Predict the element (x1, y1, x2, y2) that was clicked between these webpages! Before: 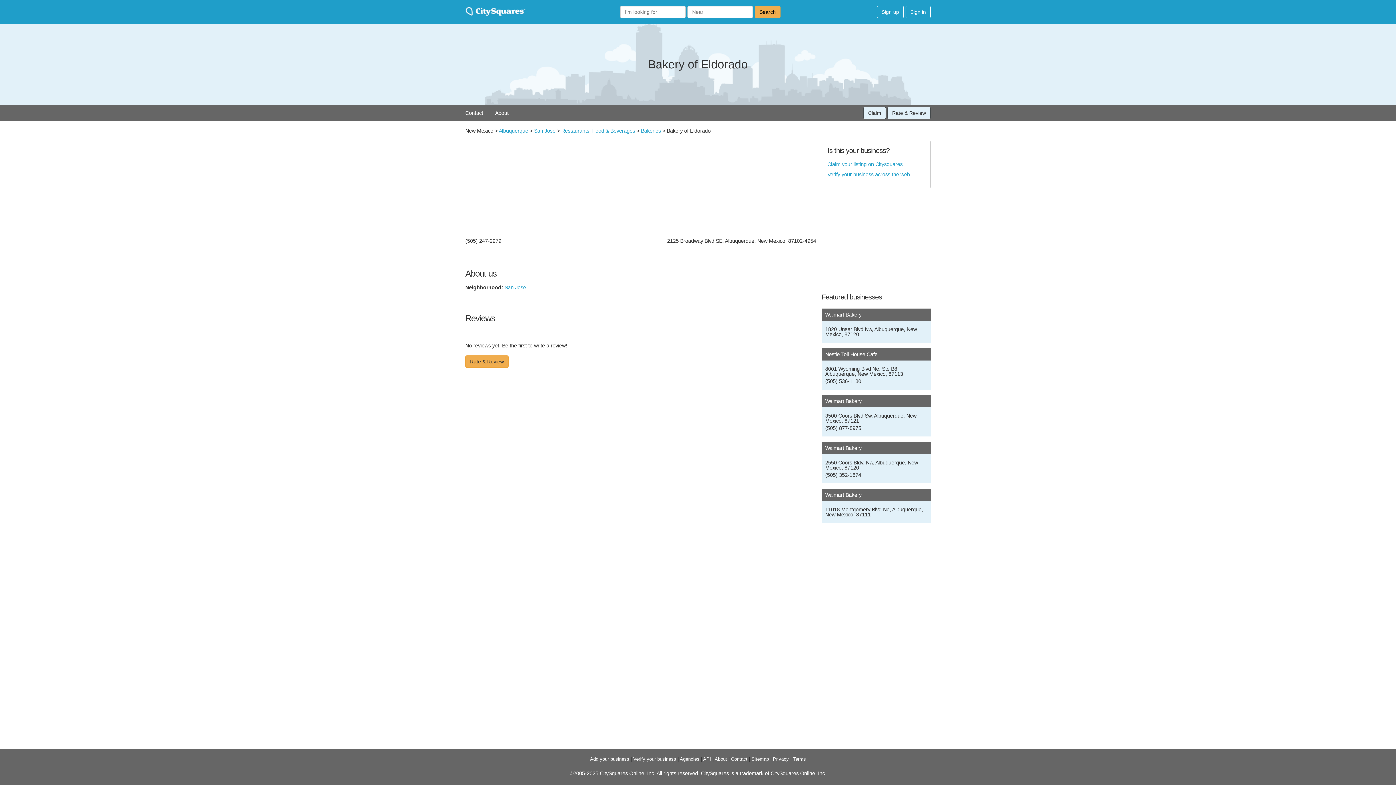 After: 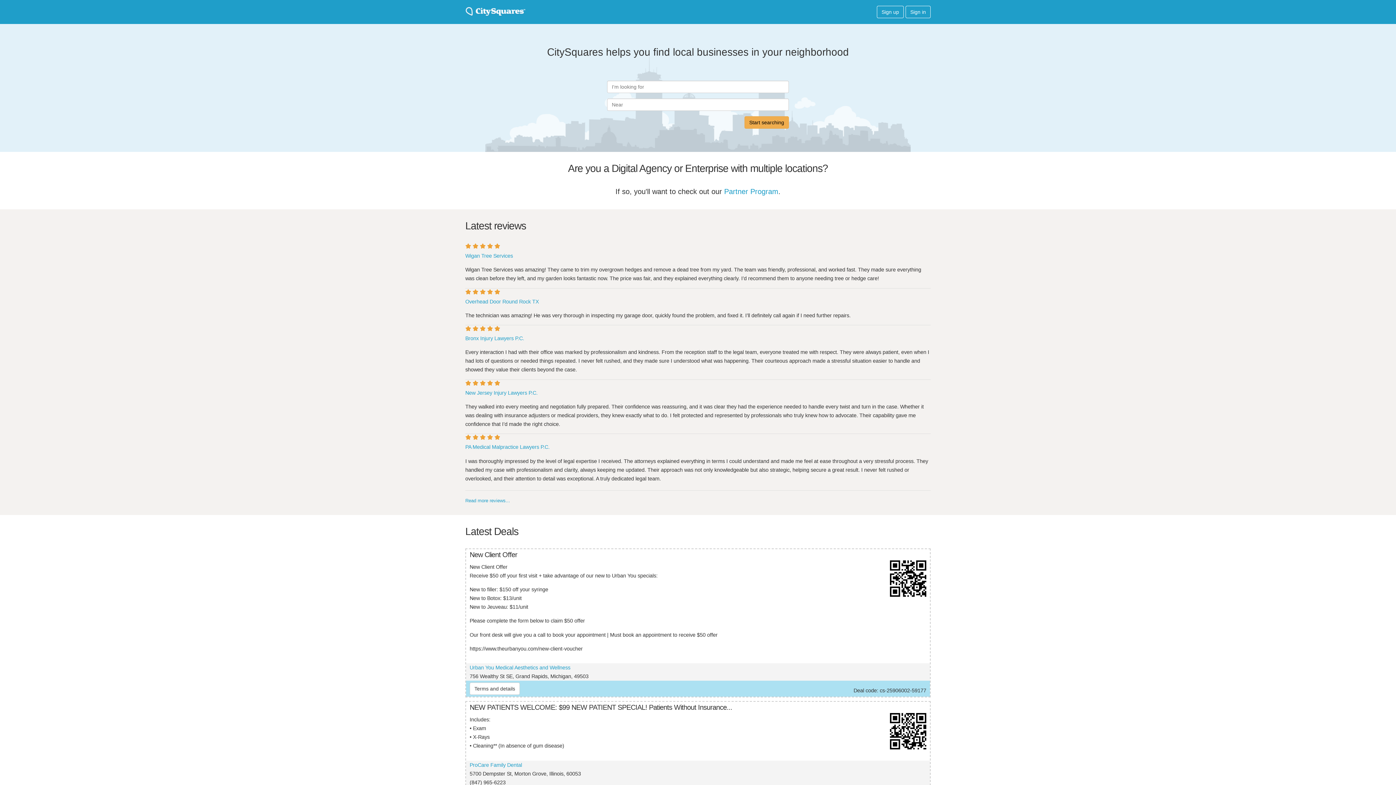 Action: bbox: (465, 6, 525, 17)